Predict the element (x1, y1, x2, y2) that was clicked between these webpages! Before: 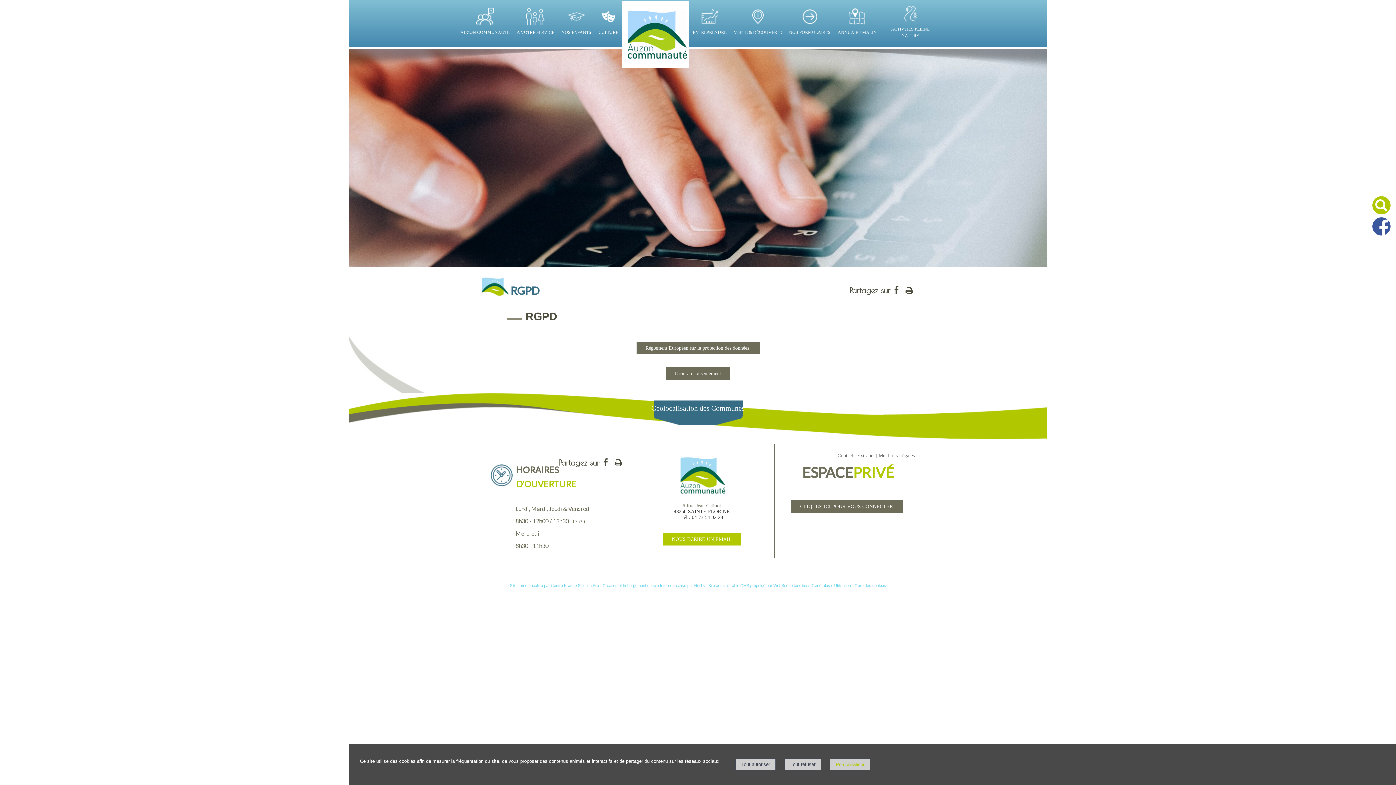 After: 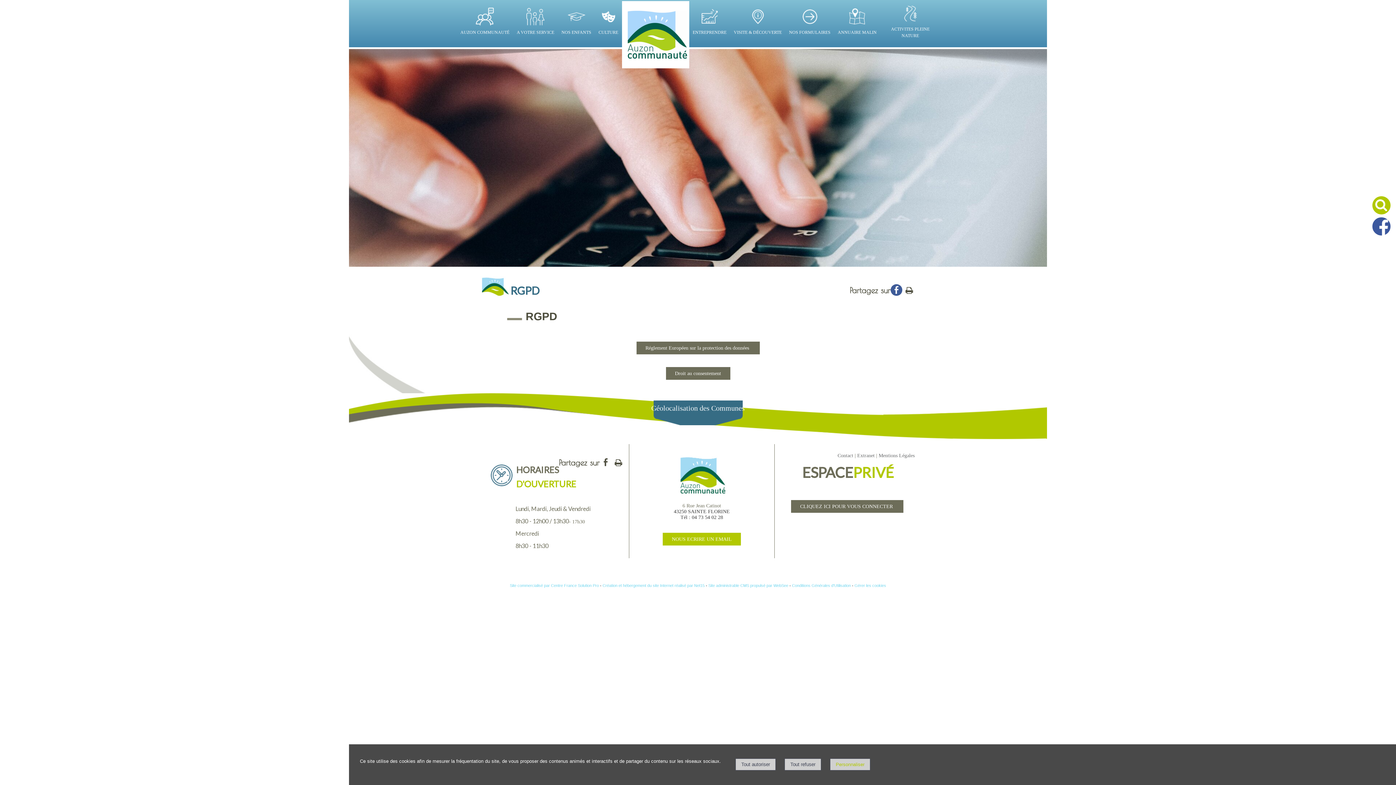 Action: label: facebook bbox: (890, 284, 902, 295)